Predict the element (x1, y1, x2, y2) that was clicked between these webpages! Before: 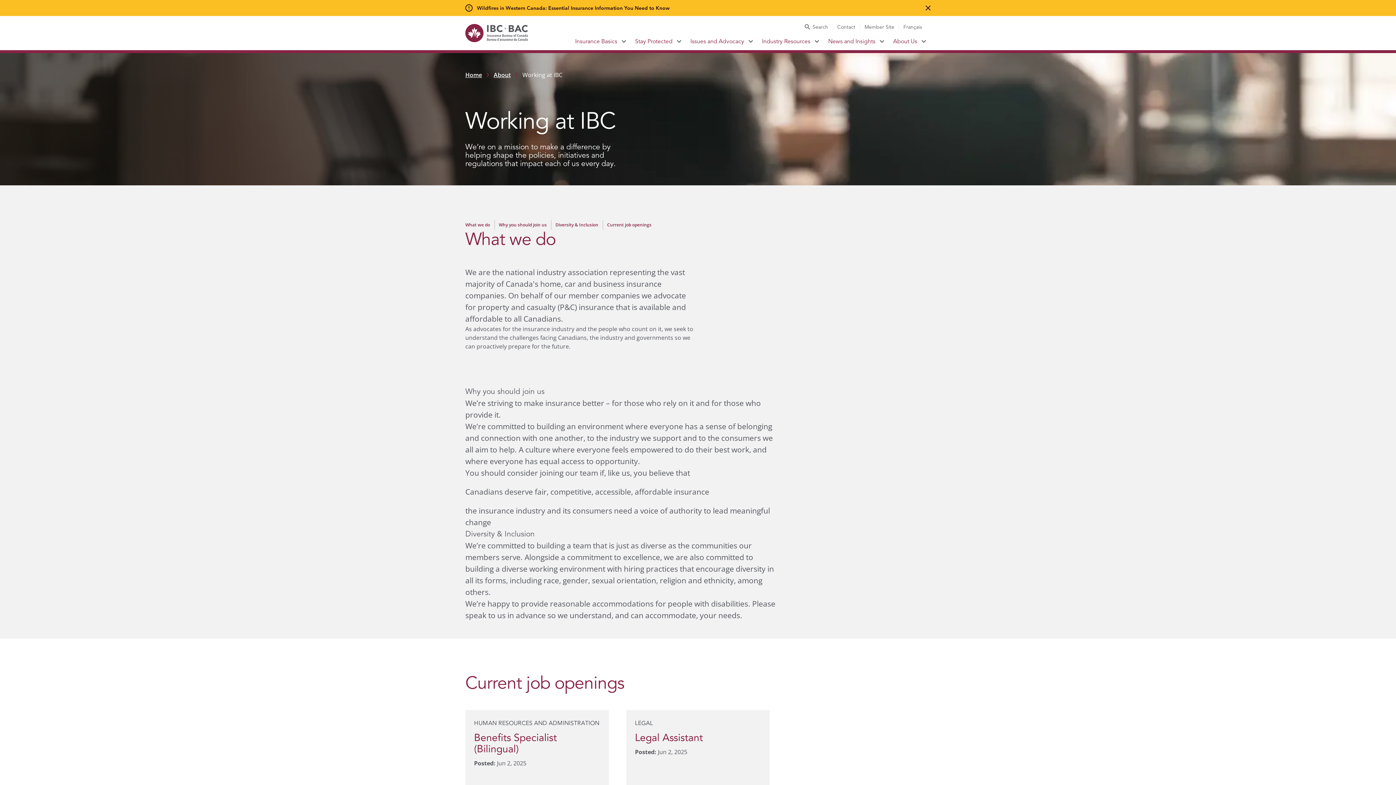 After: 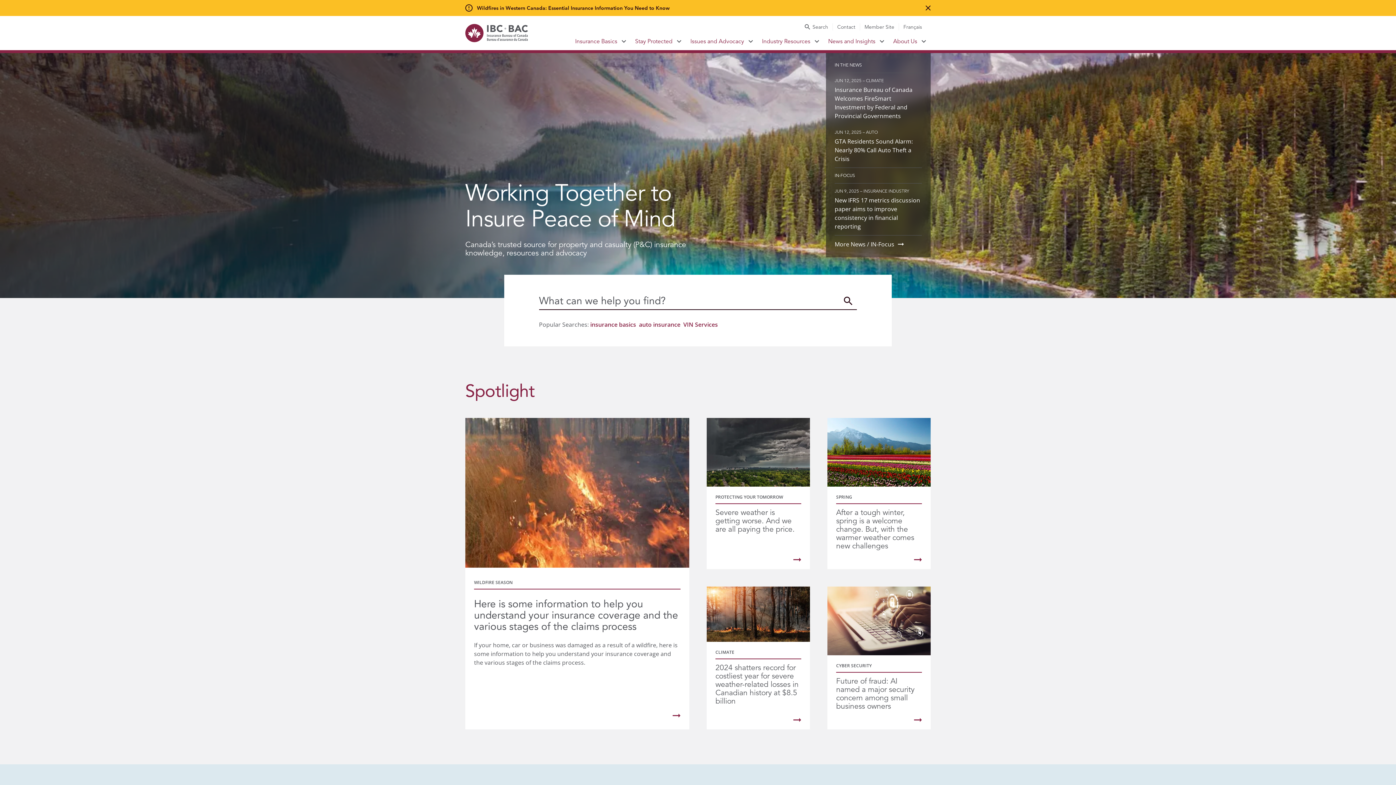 Action: bbox: (465, 24, 528, 42)